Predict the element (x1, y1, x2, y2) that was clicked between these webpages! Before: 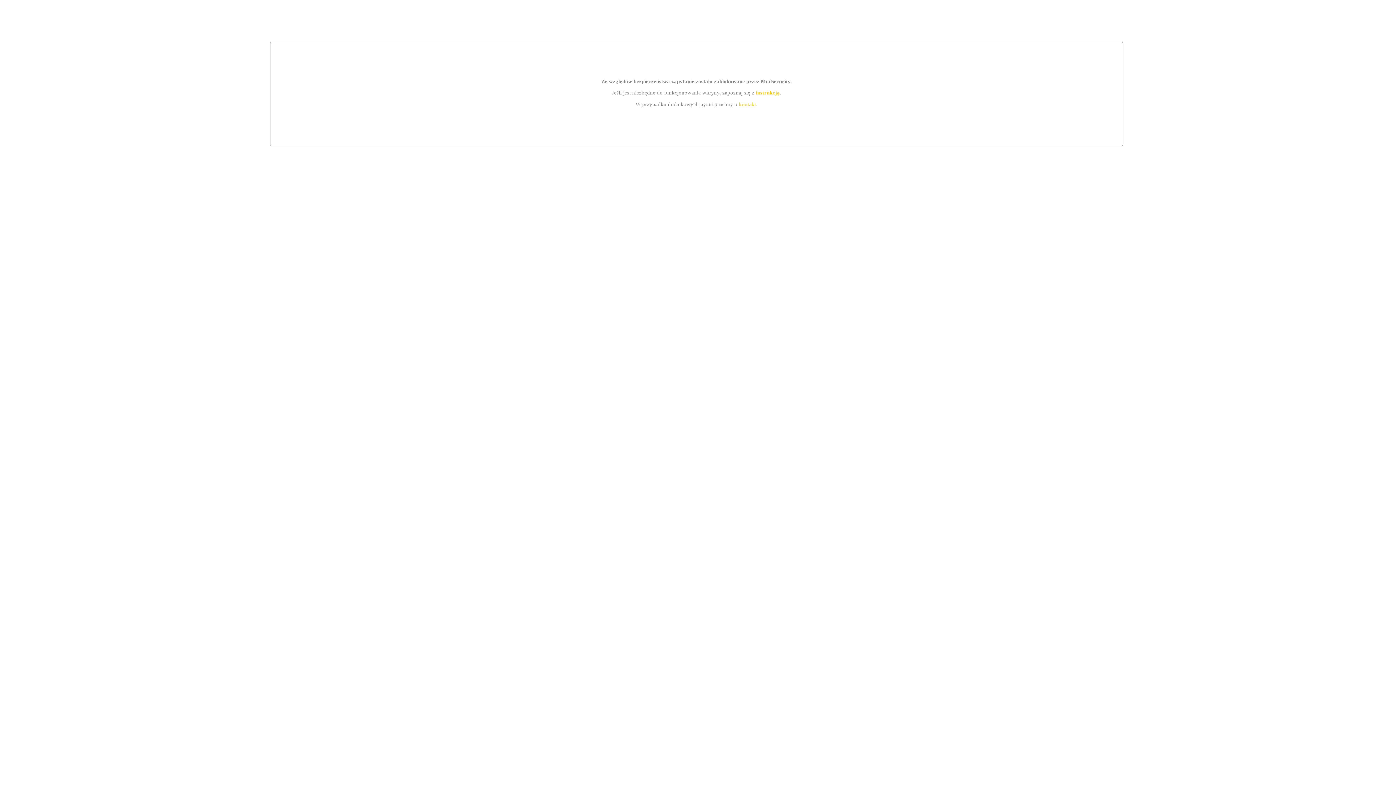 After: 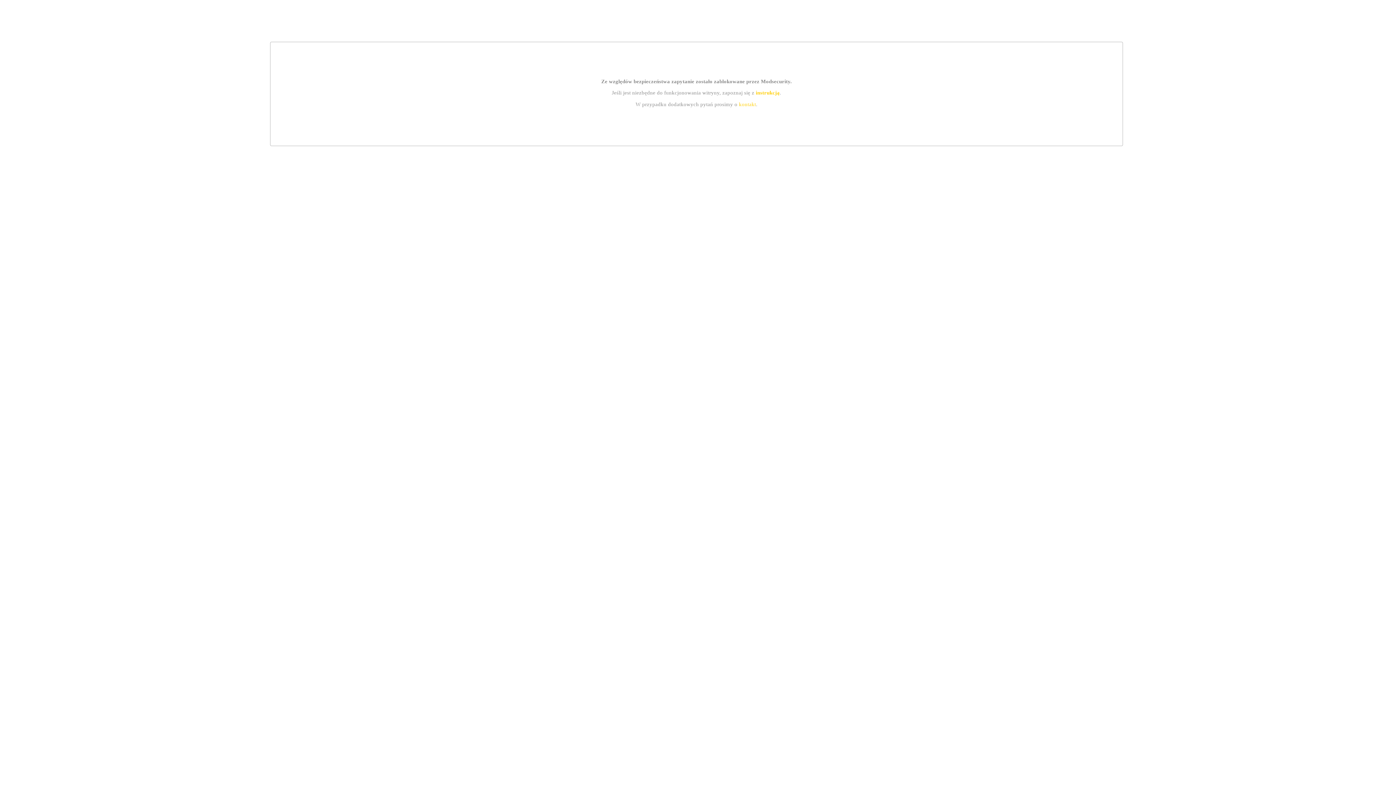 Action: label: instrukcją bbox: (755, 89, 779, 95)